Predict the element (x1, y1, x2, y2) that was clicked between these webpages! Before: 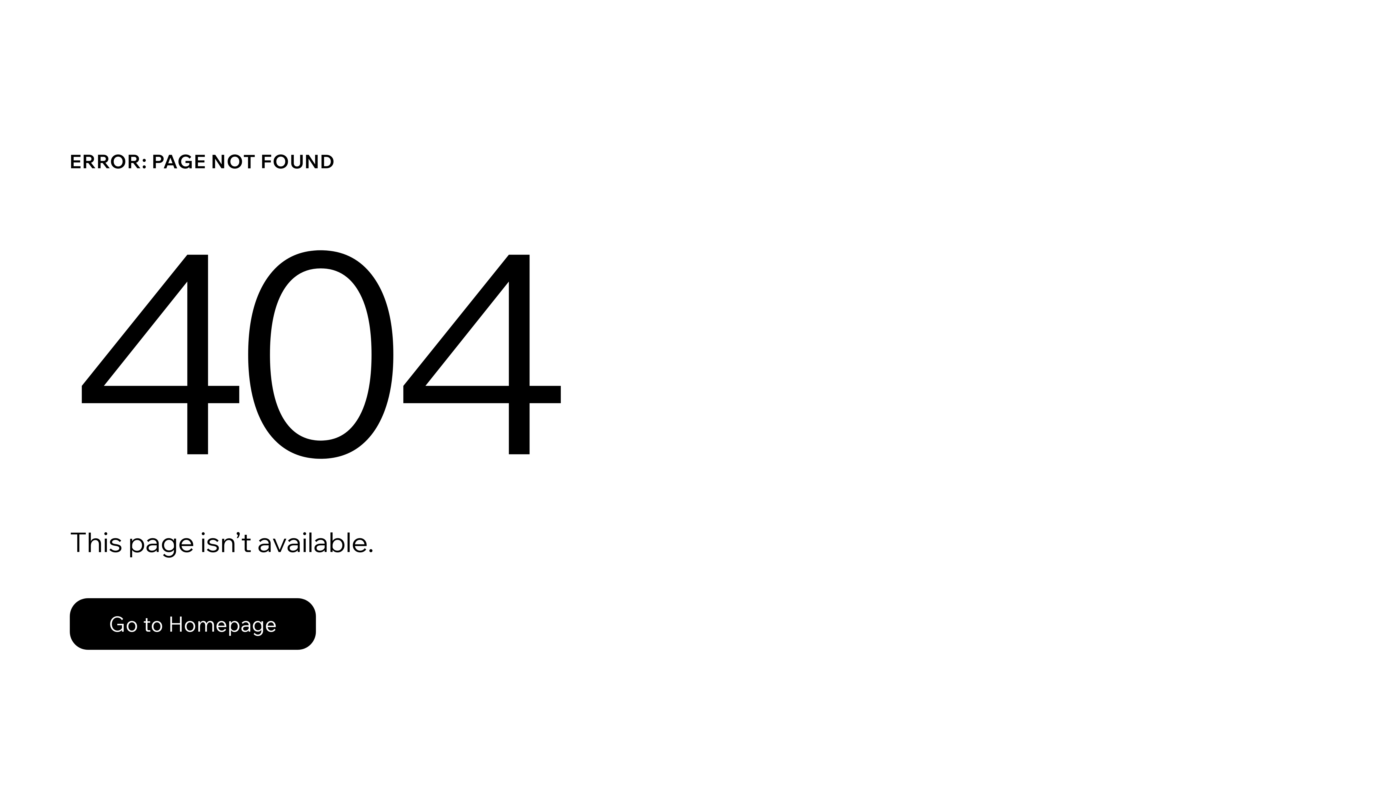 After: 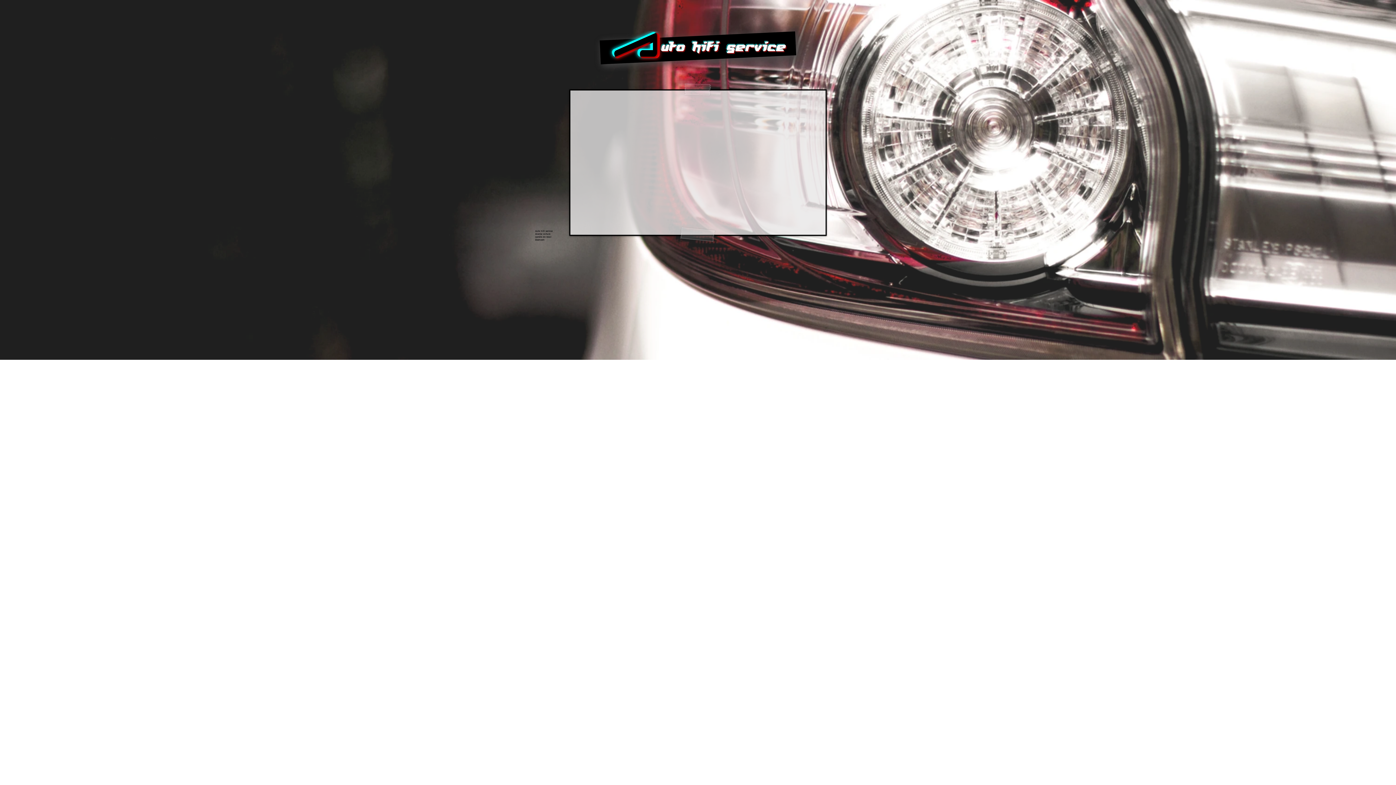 Action: label: Go to Homepage bbox: (69, 582, 768, 659)